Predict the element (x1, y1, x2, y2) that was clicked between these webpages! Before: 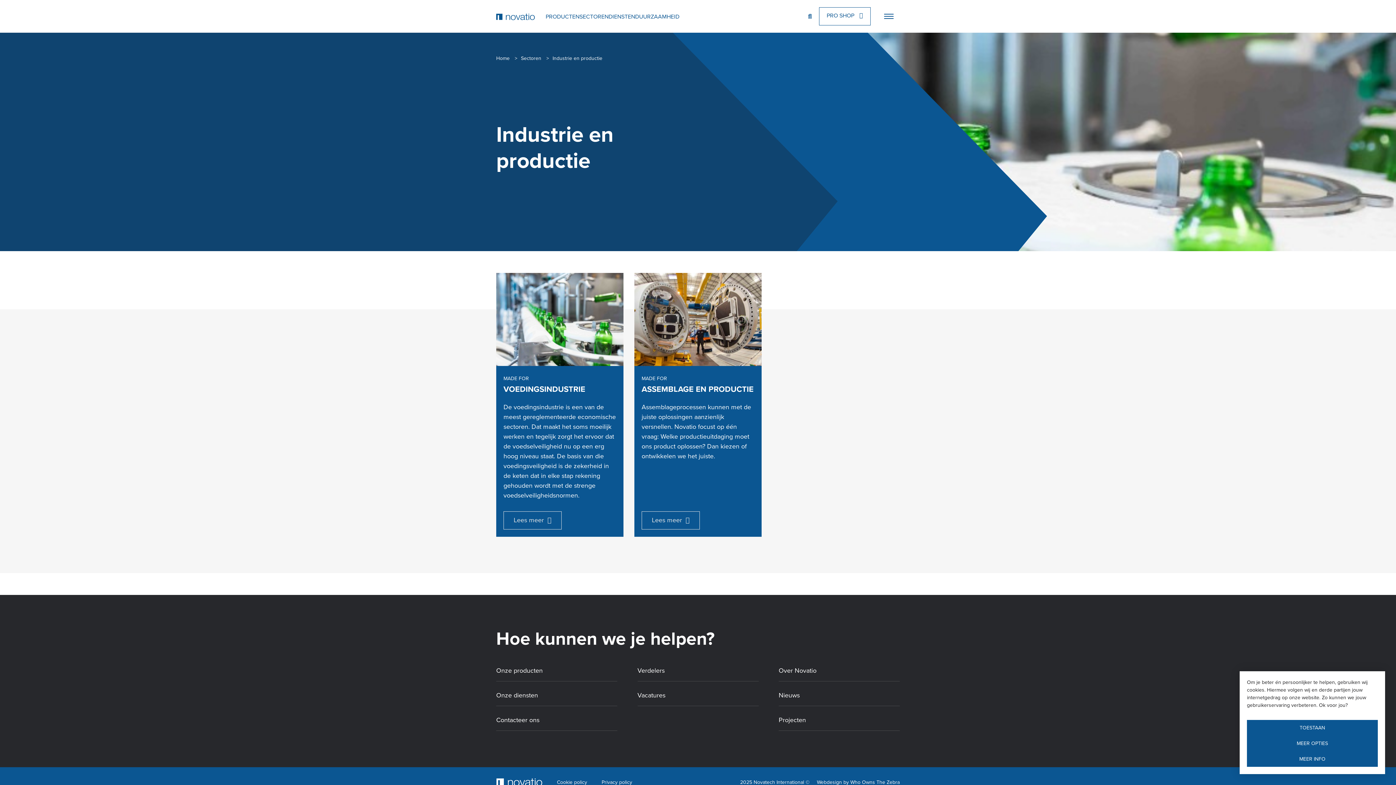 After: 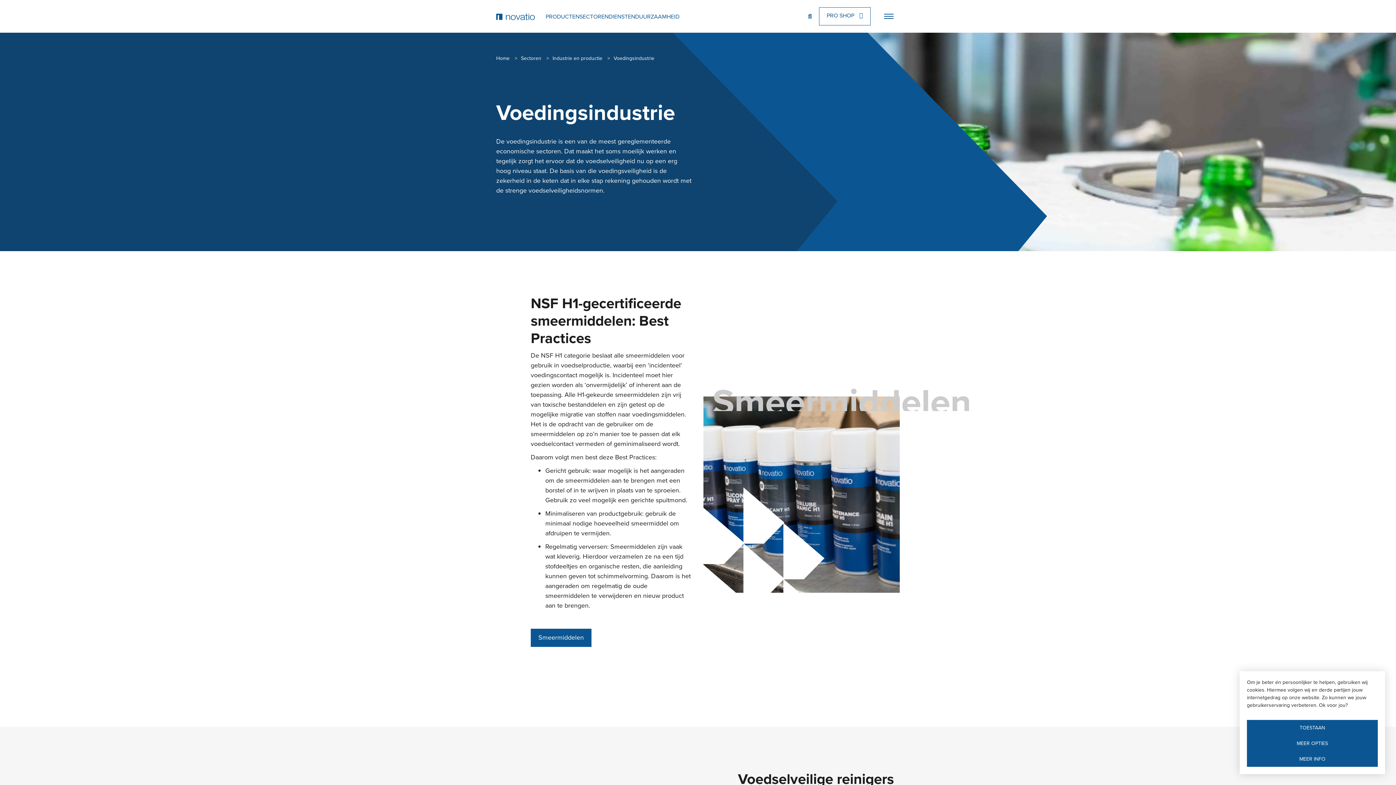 Action: label: Lees meer  bbox: (503, 511, 561, 529)